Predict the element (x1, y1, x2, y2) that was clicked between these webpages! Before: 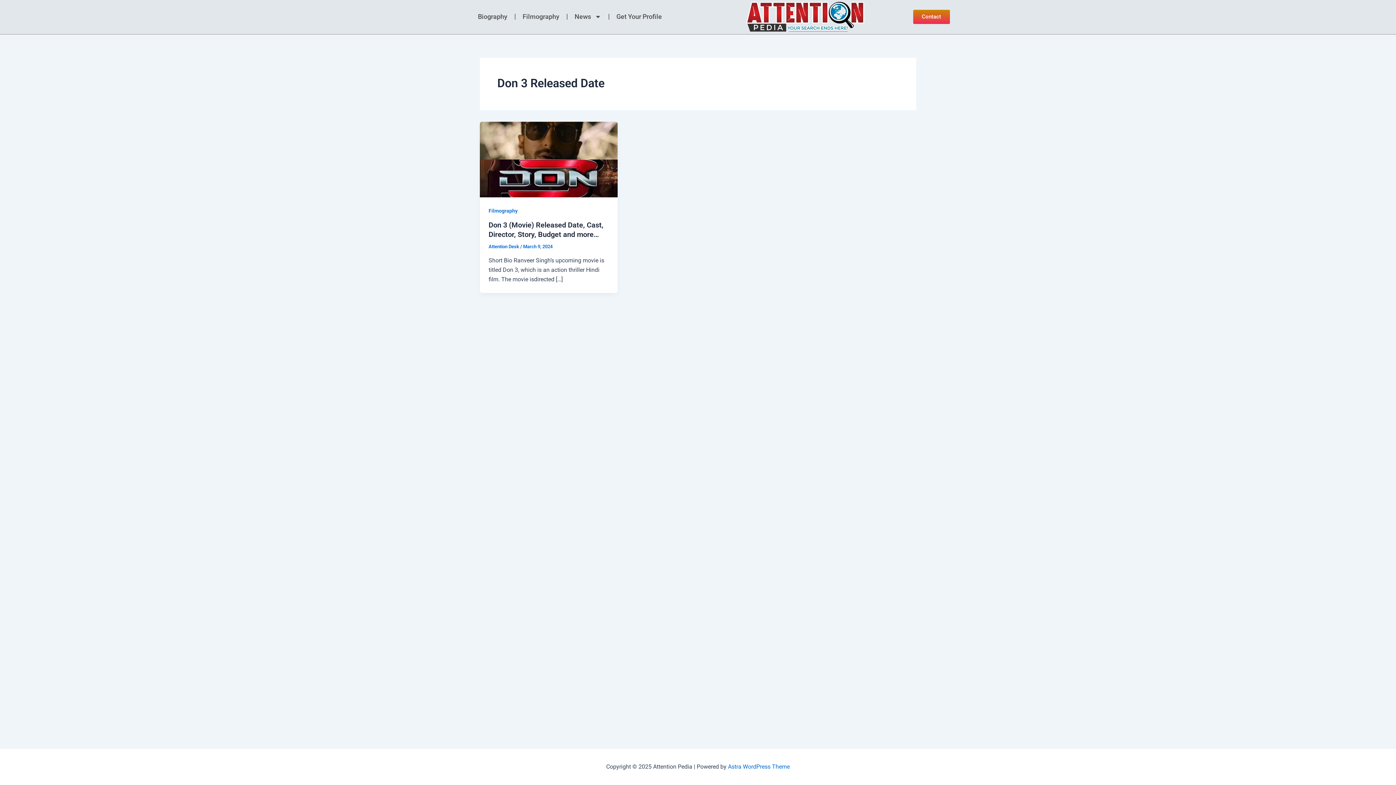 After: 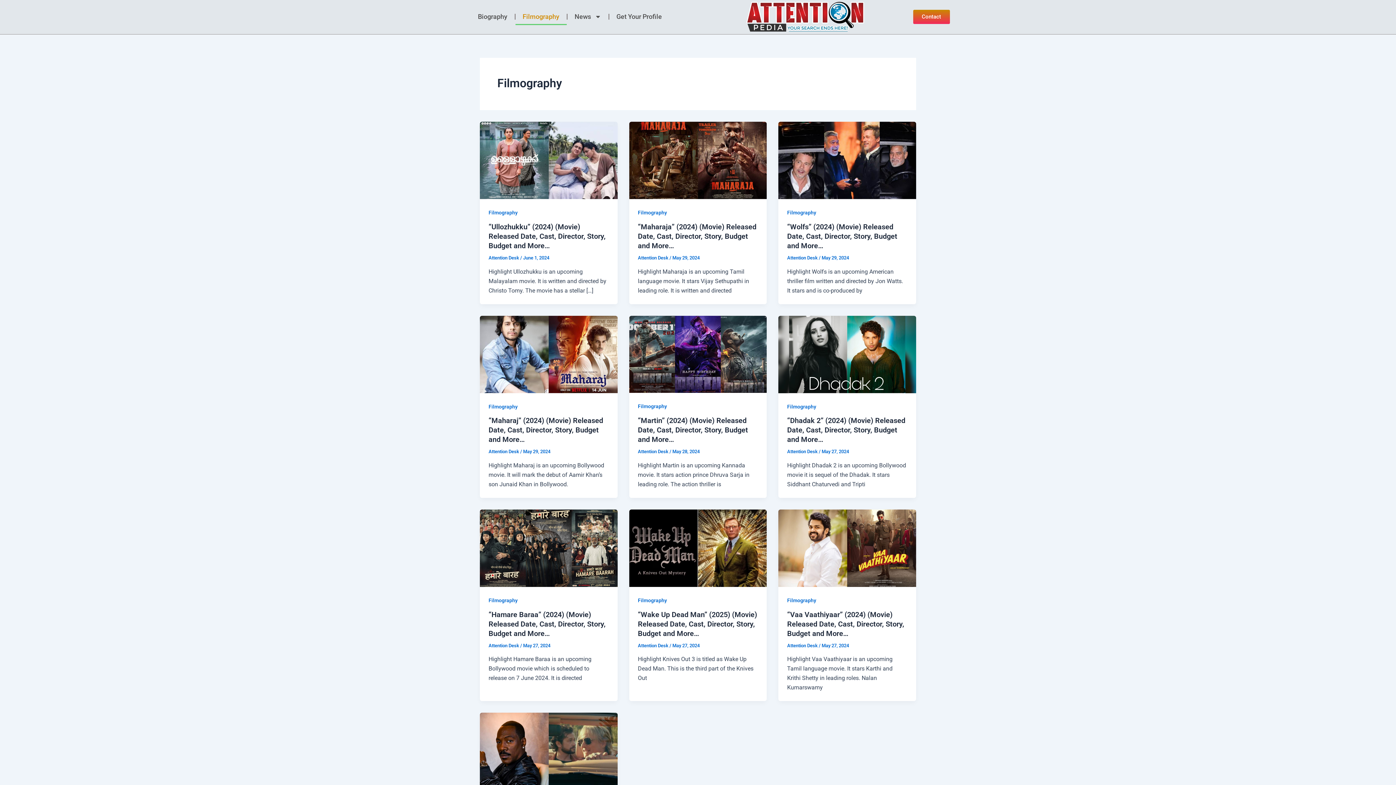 Action: bbox: (515, 8, 566, 25) label: Filmography